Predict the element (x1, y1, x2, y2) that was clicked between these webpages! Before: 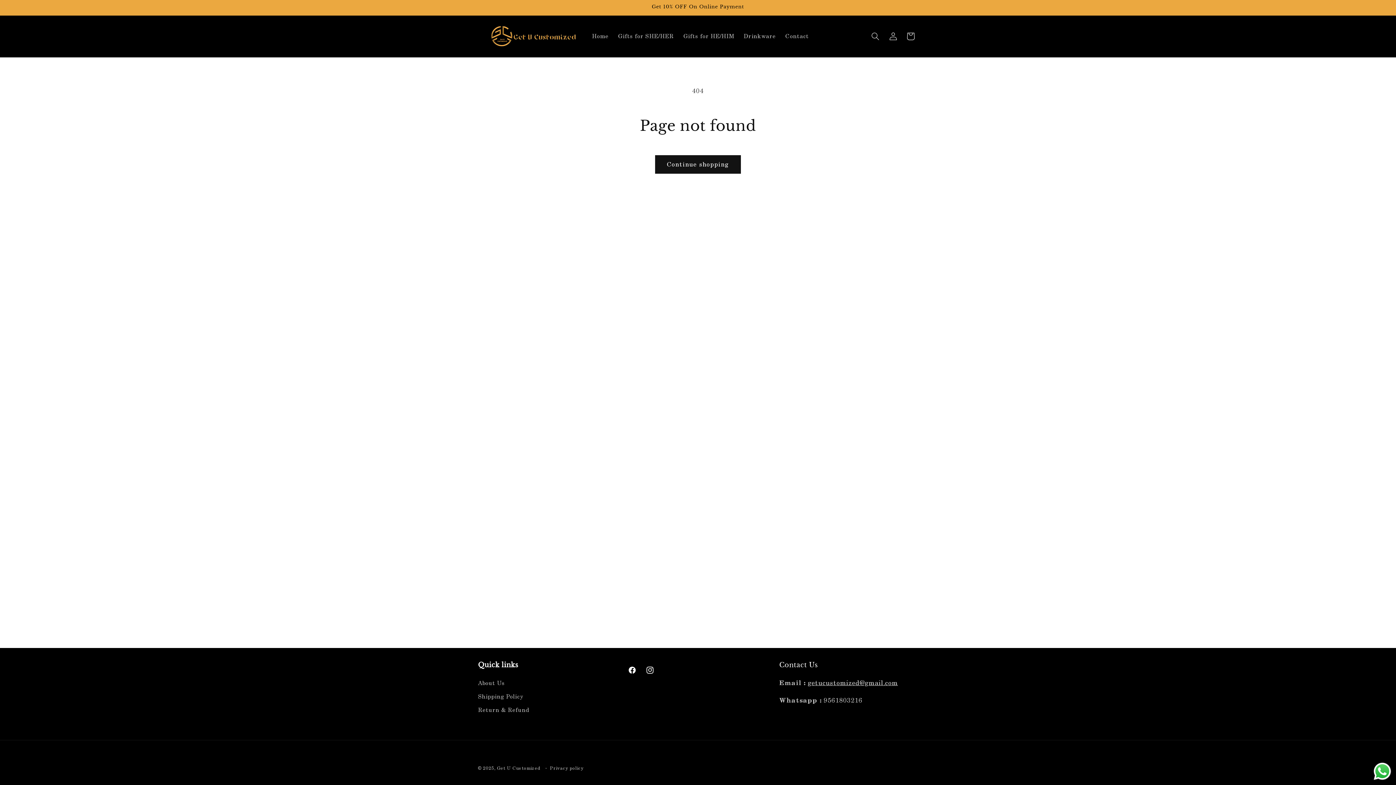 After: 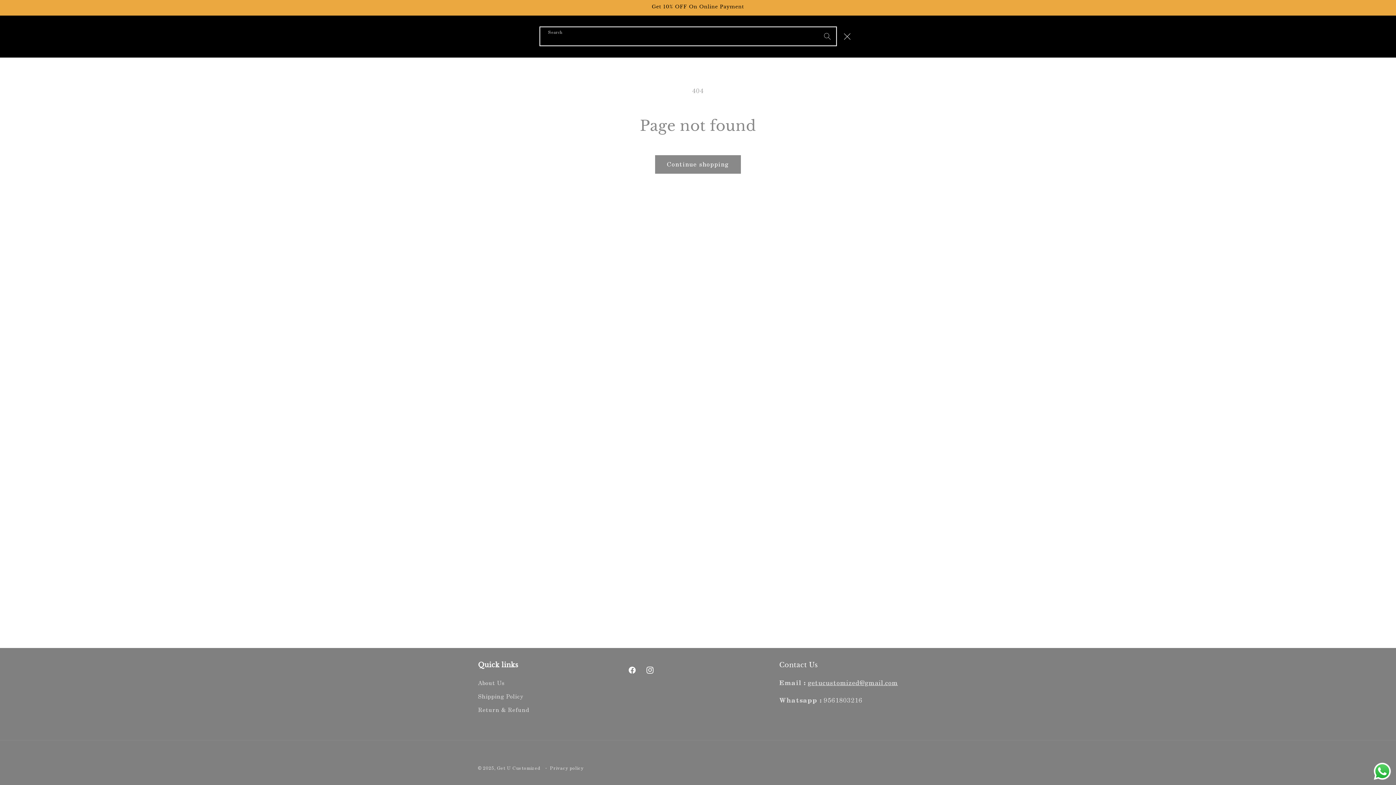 Action: bbox: (866, 27, 884, 45) label: Search